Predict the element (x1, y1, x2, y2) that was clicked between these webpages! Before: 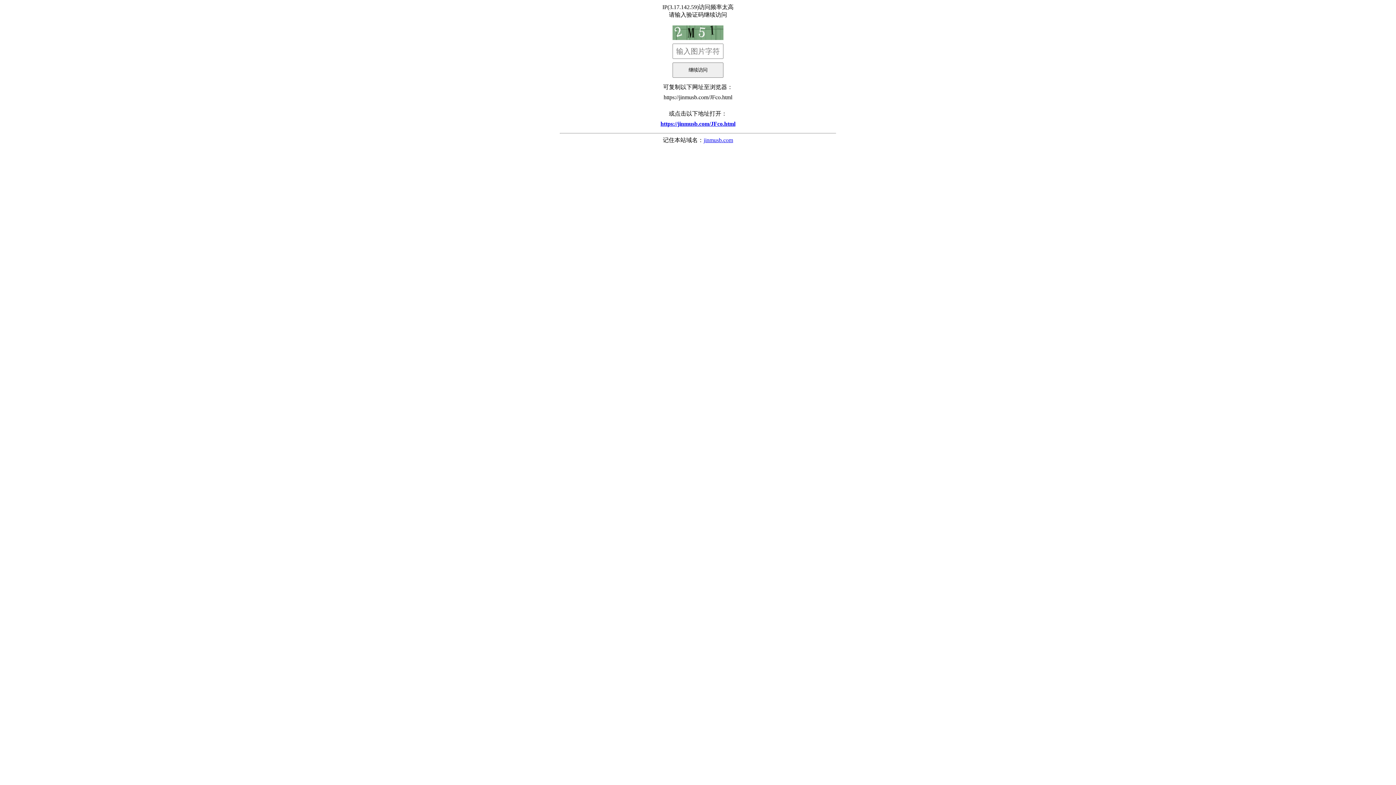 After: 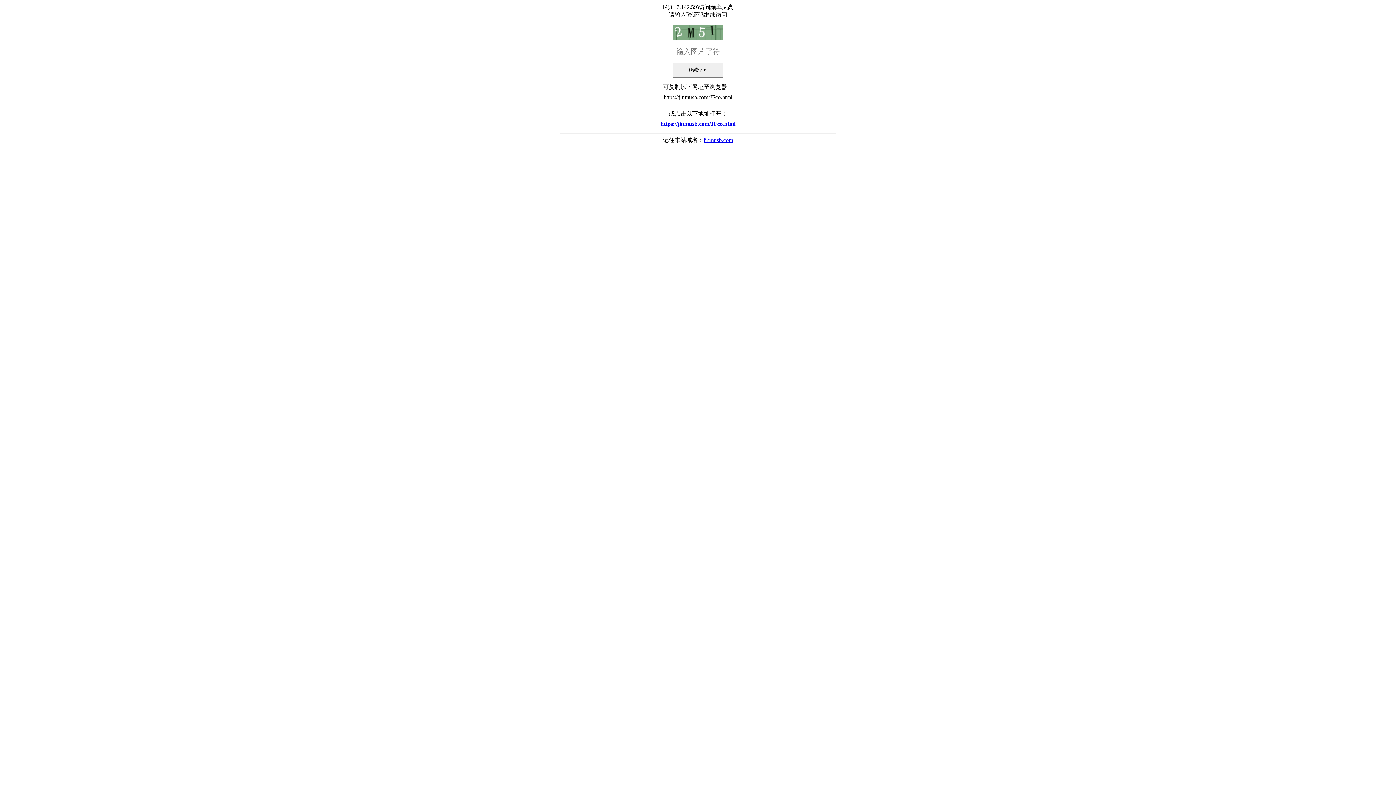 Action: label: jinmusb.com bbox: (703, 137, 733, 143)